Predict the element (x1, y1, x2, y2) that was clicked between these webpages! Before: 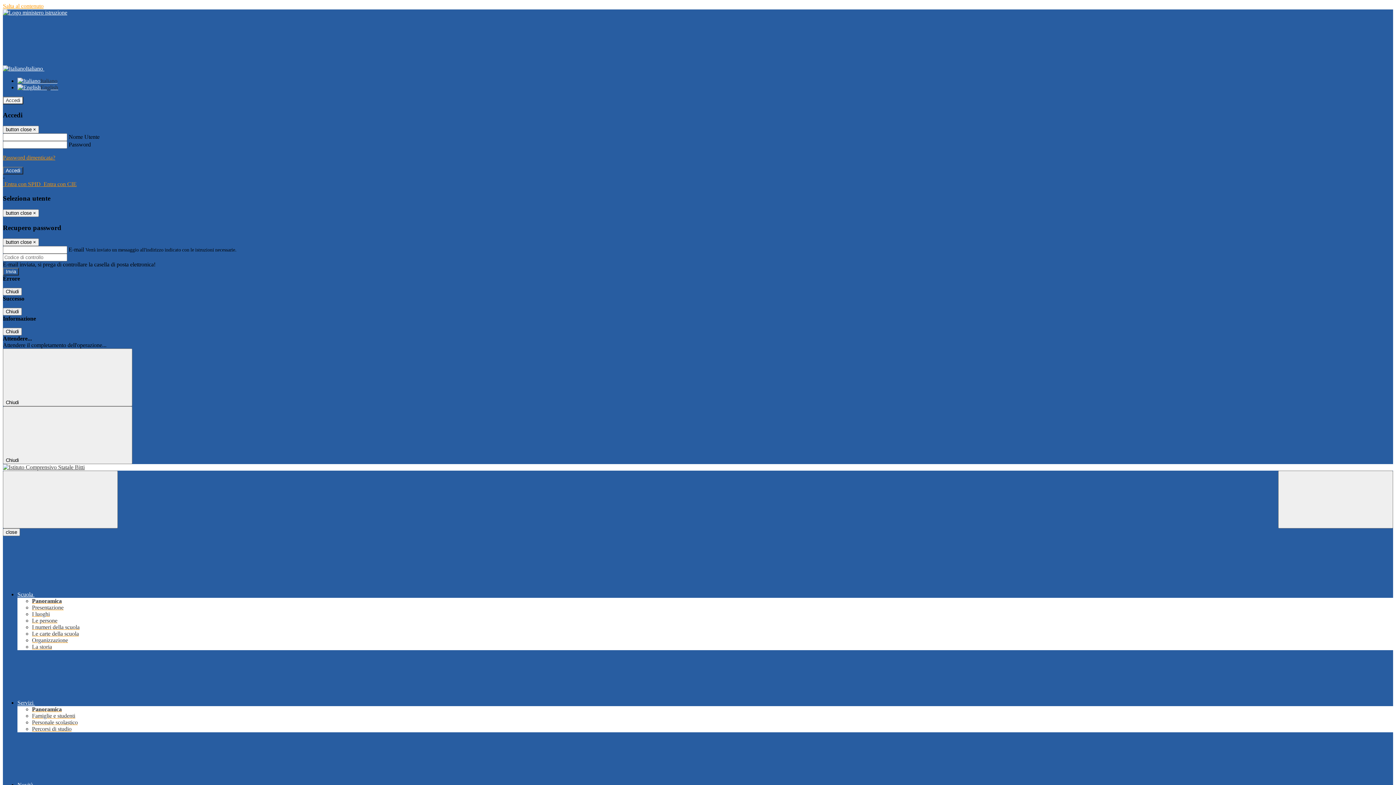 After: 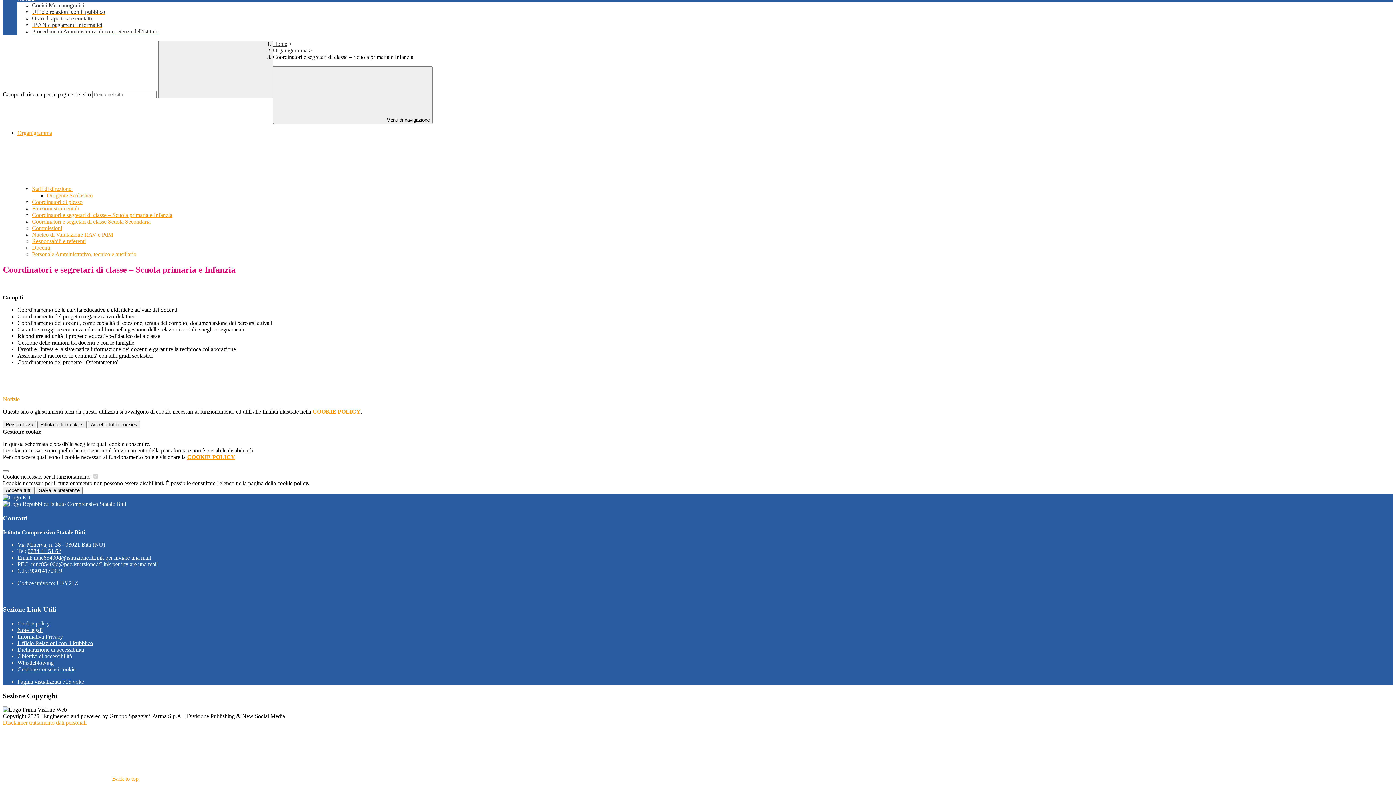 Action: bbox: (2, 2, 43, 9) label: Salta al contenuto